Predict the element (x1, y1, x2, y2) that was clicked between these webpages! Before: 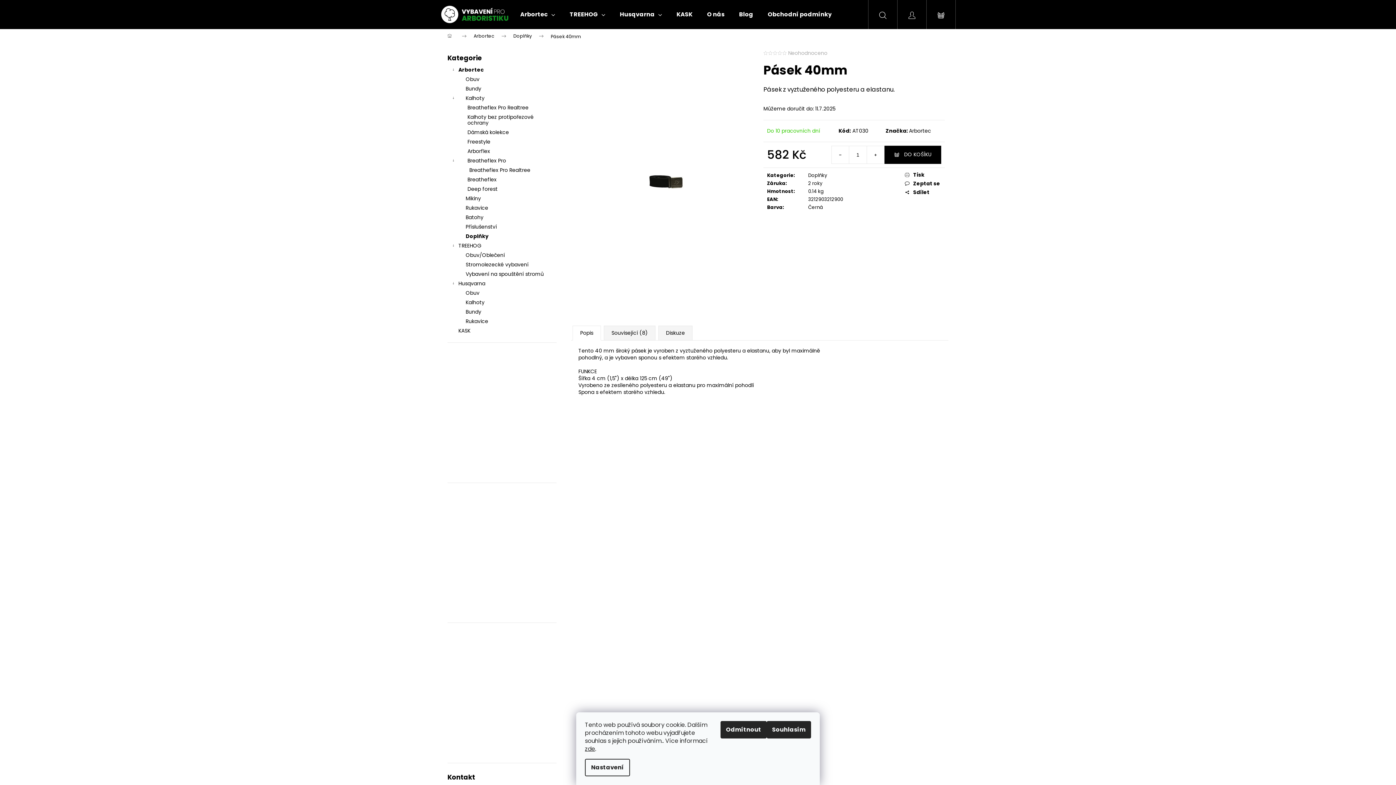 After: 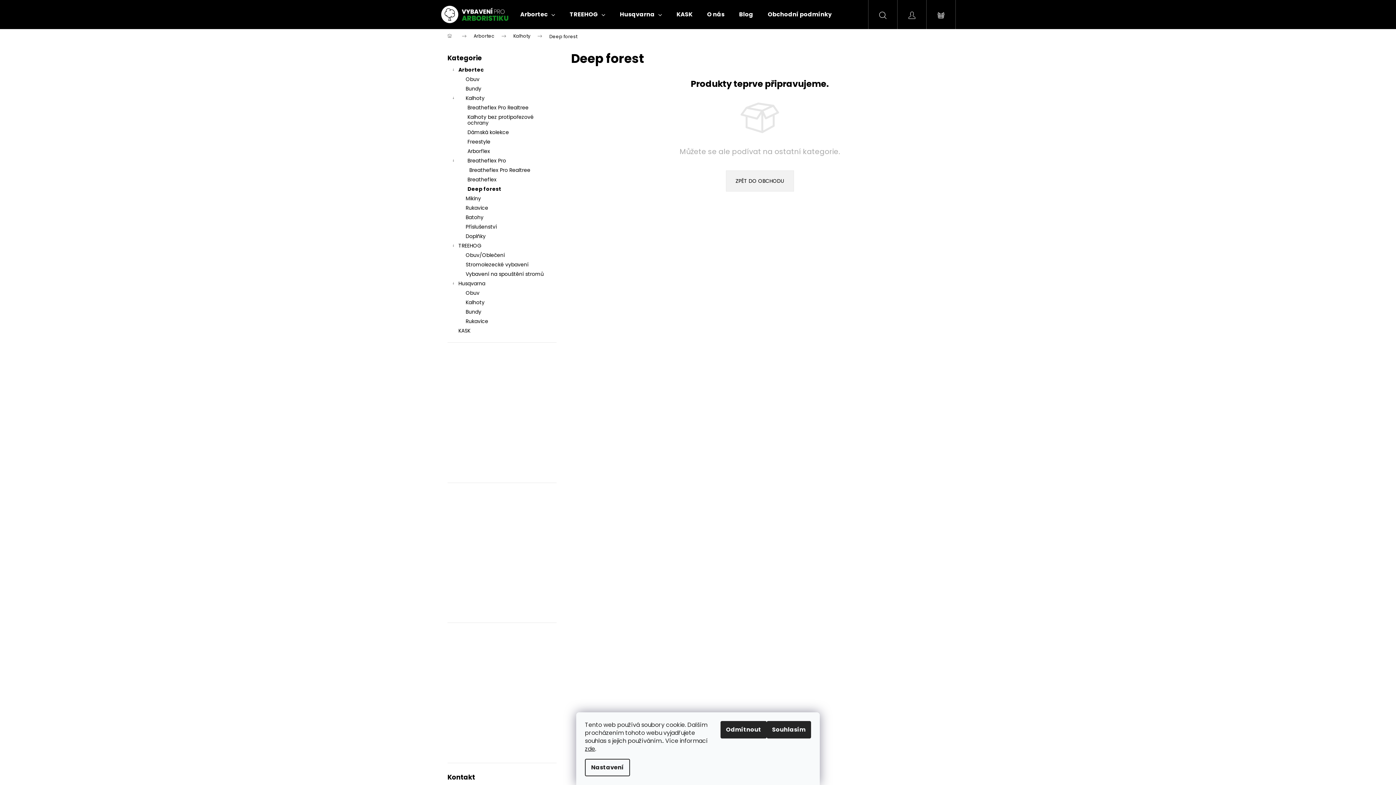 Action: bbox: (447, 184, 556, 193) label: Deep forest